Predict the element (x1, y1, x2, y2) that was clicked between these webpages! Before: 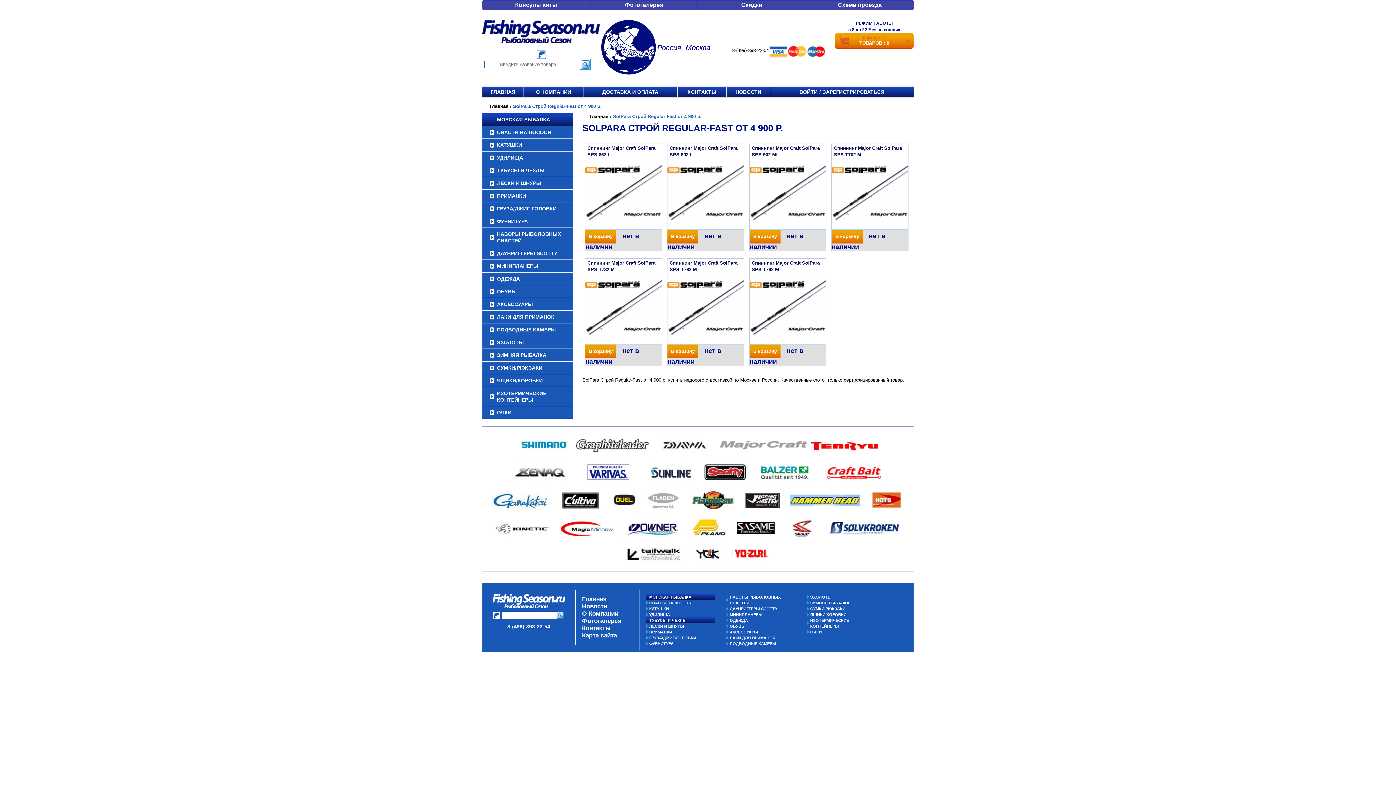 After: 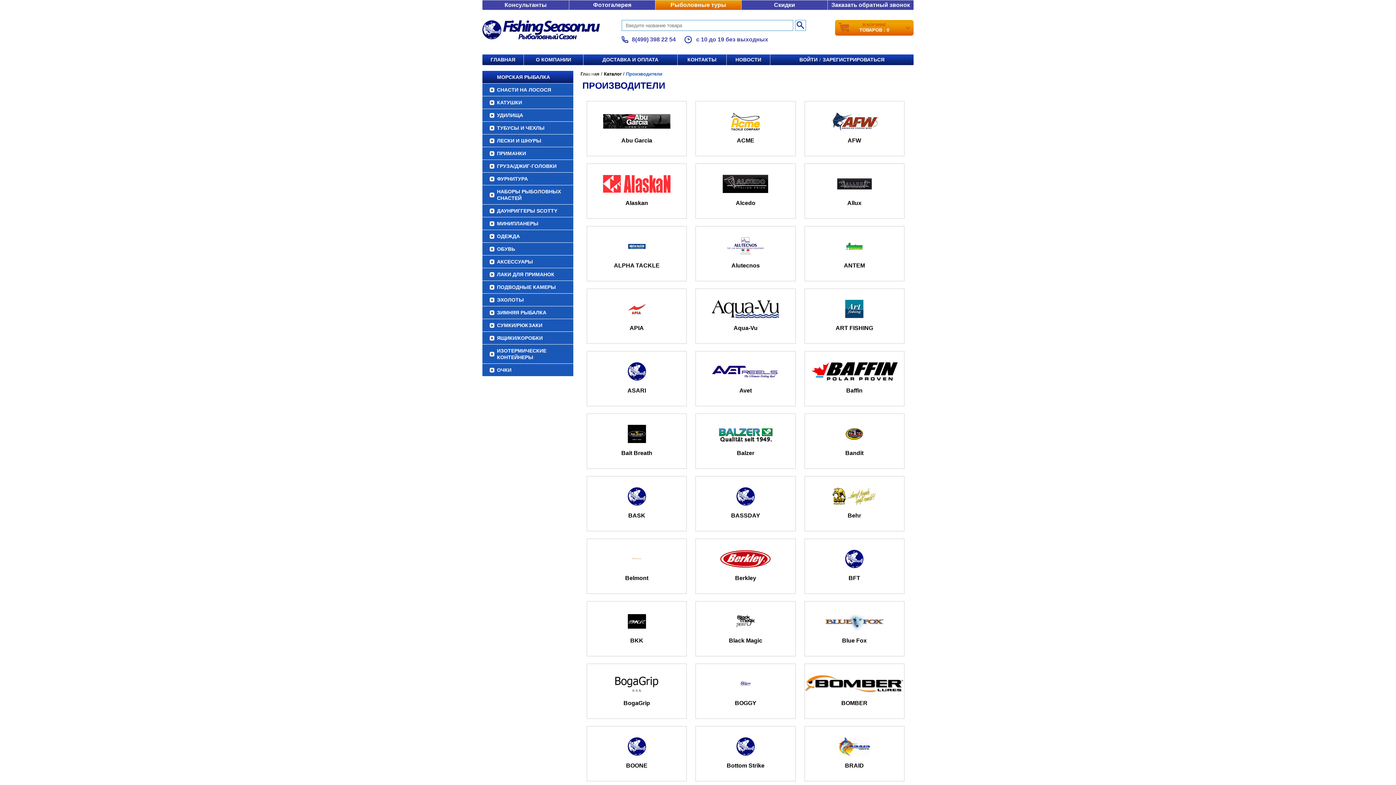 Action: bbox: (639, 497, 686, 502)